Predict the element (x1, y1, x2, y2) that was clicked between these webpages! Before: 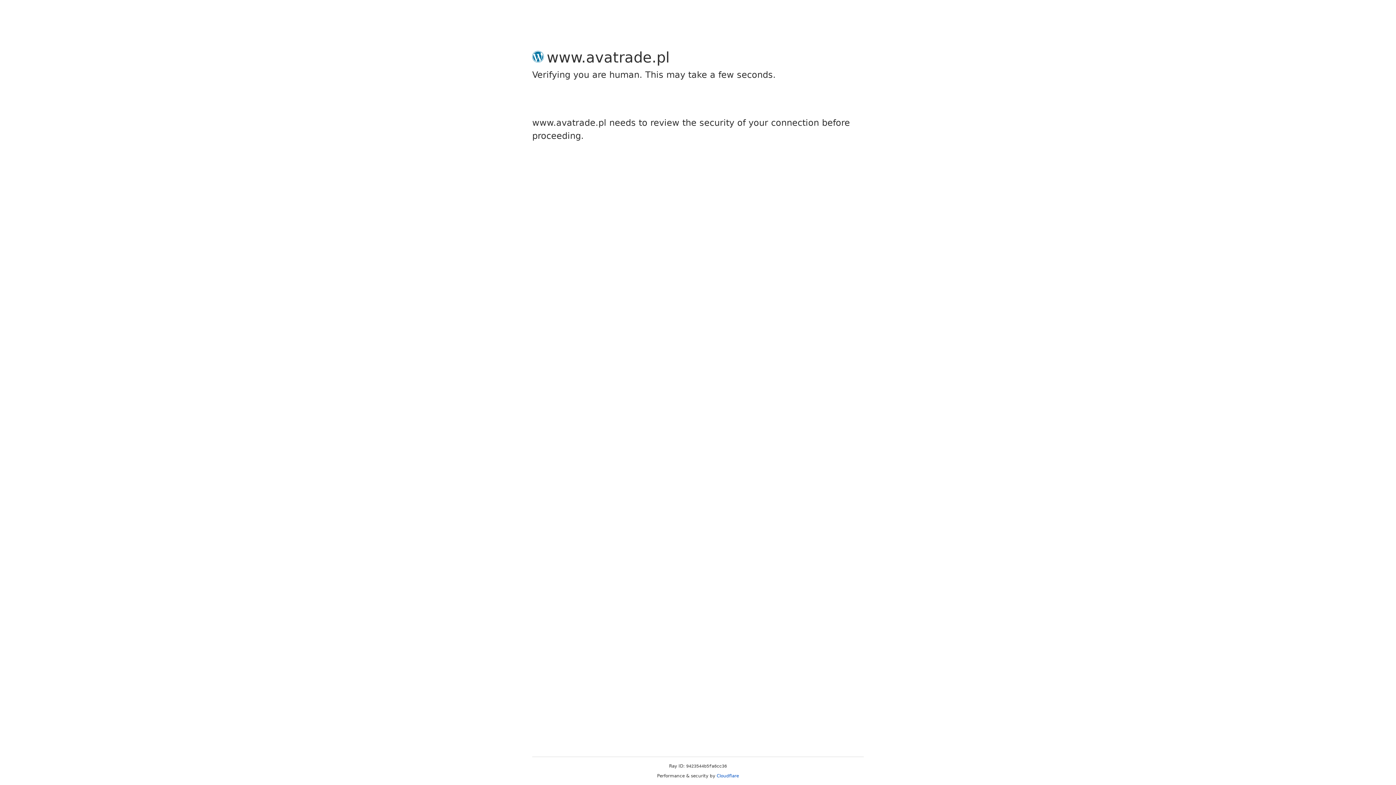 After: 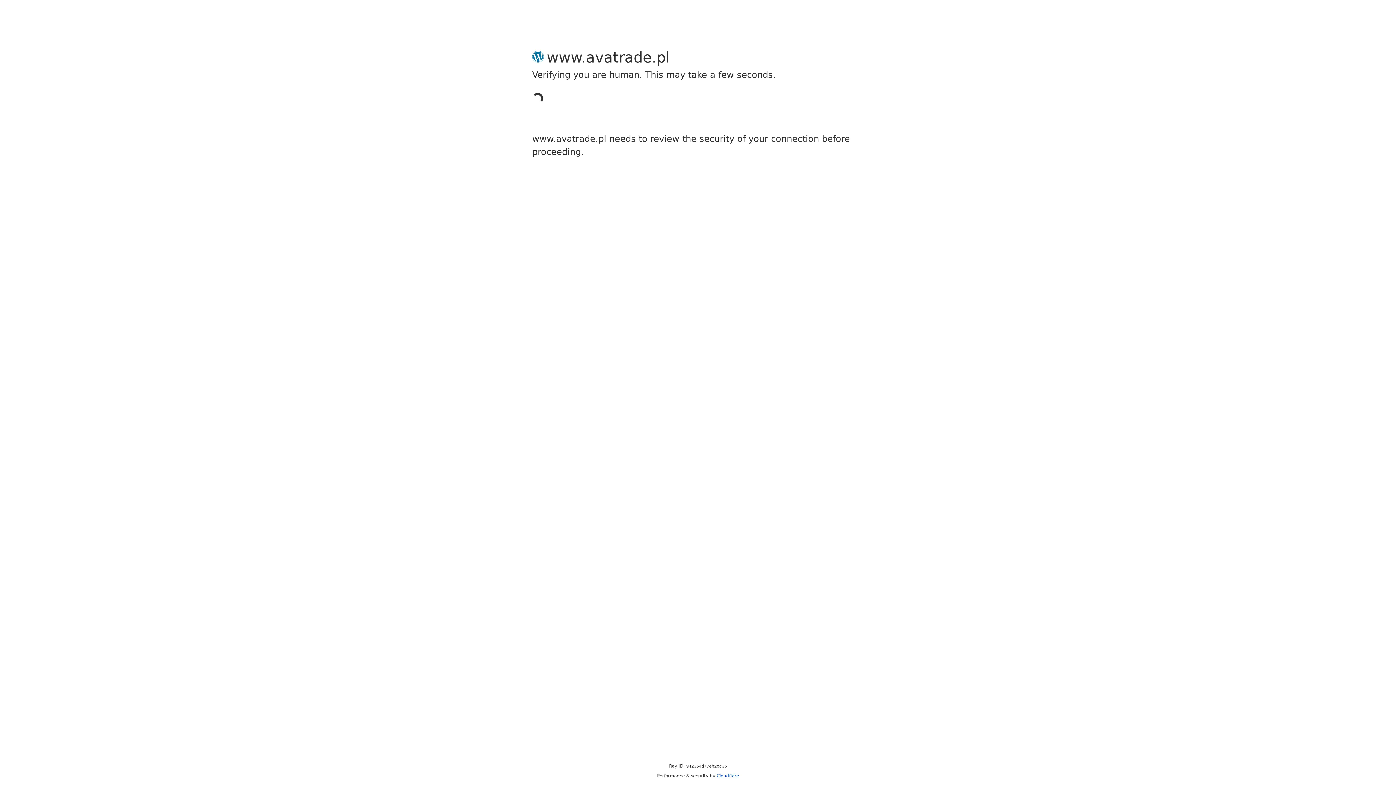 Action: label: Cloudflare bbox: (716, 773, 739, 778)